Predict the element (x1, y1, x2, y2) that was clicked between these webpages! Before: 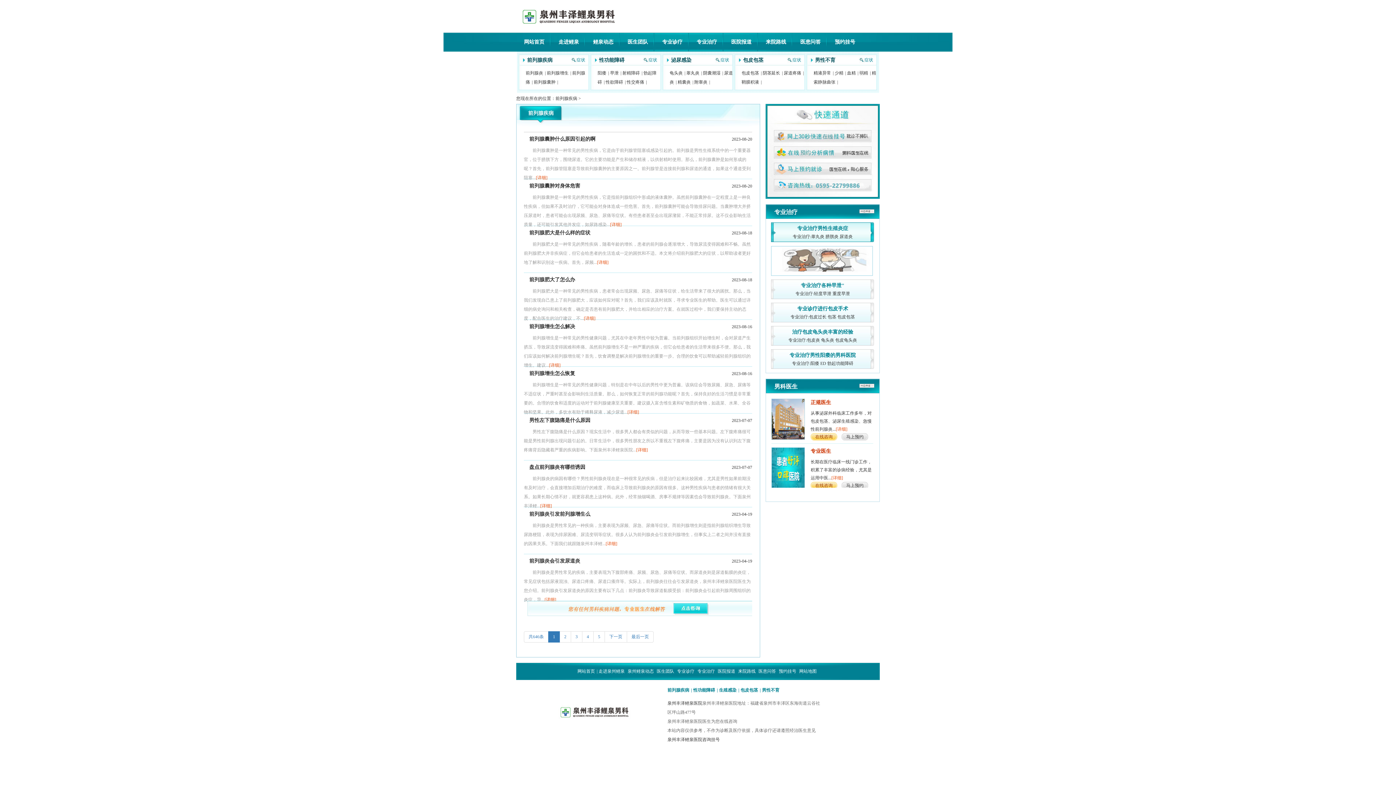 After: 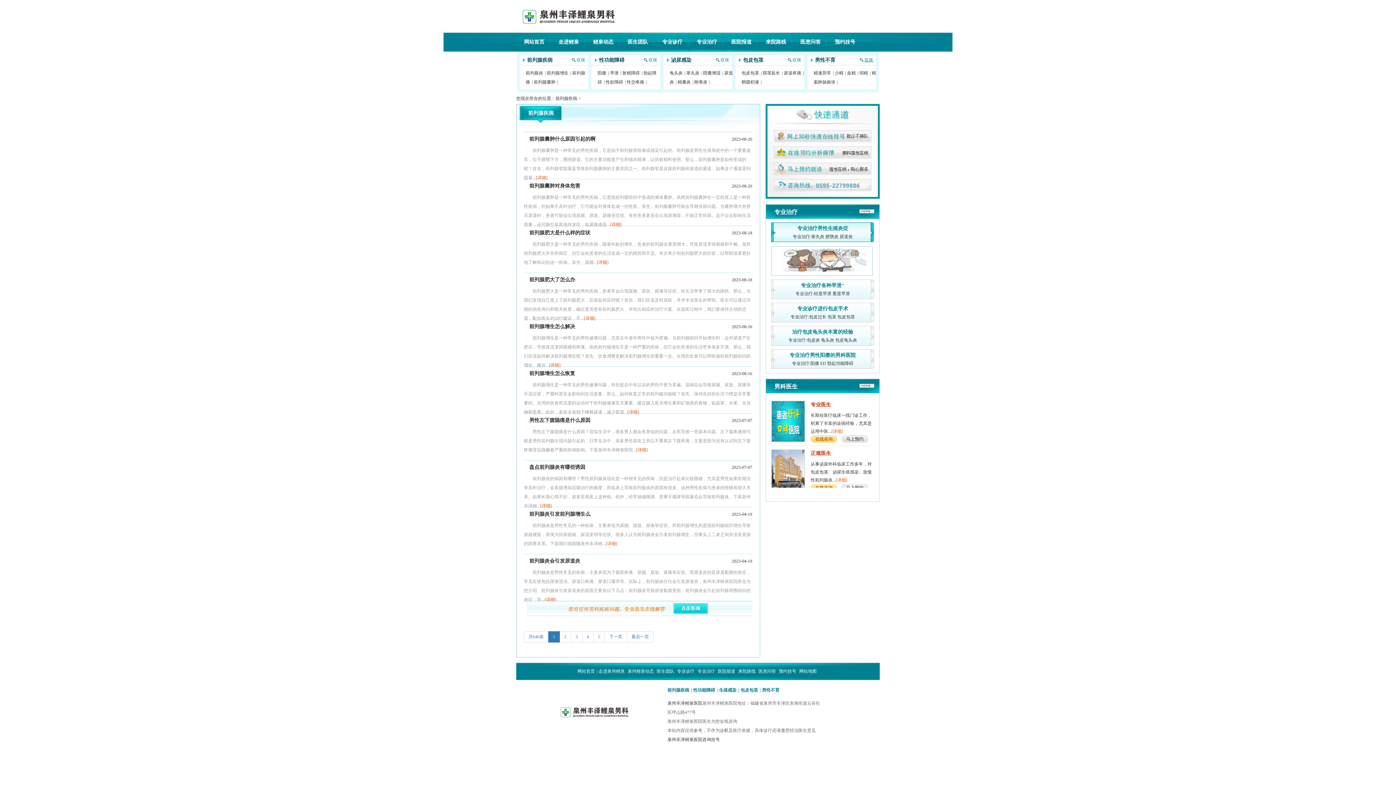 Action: label: 症状 bbox: (864, 55, 873, 65)